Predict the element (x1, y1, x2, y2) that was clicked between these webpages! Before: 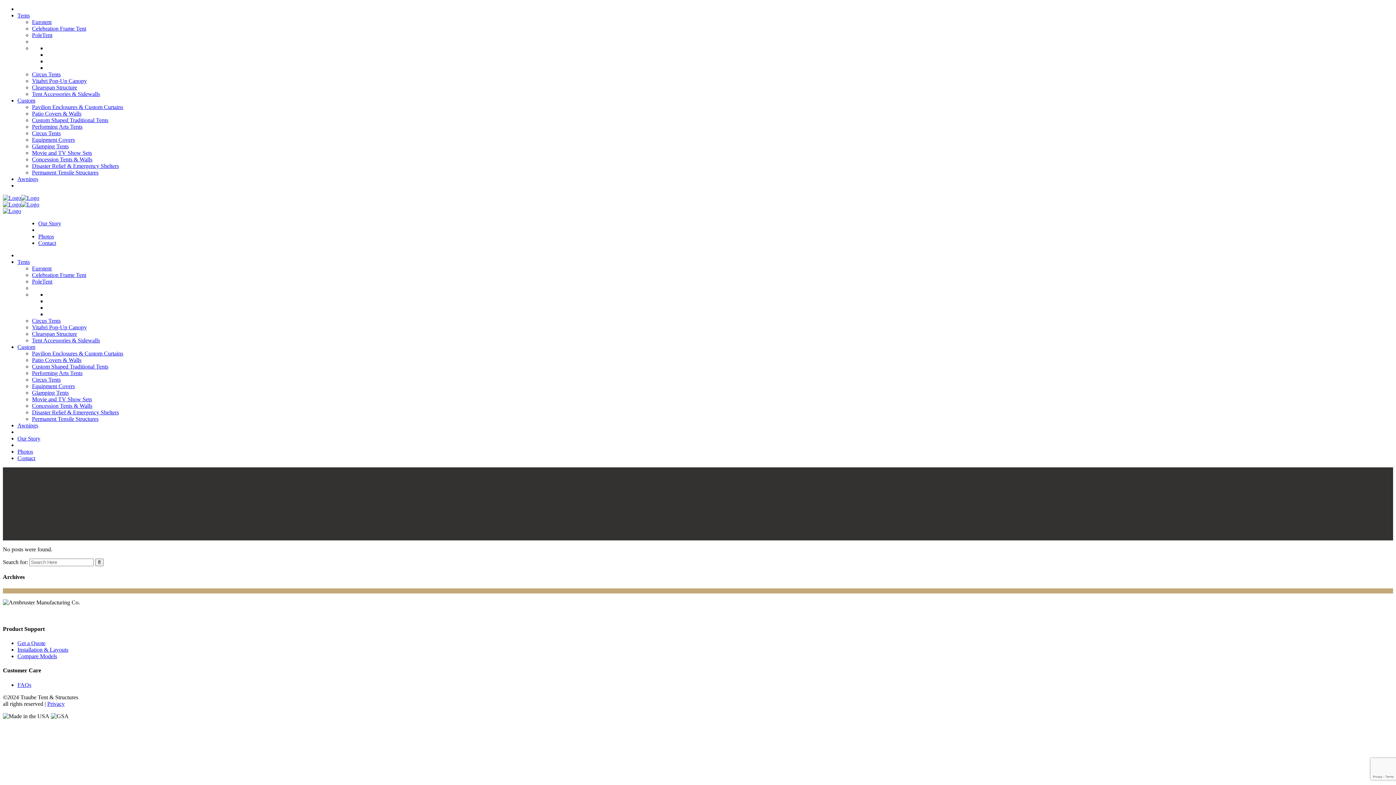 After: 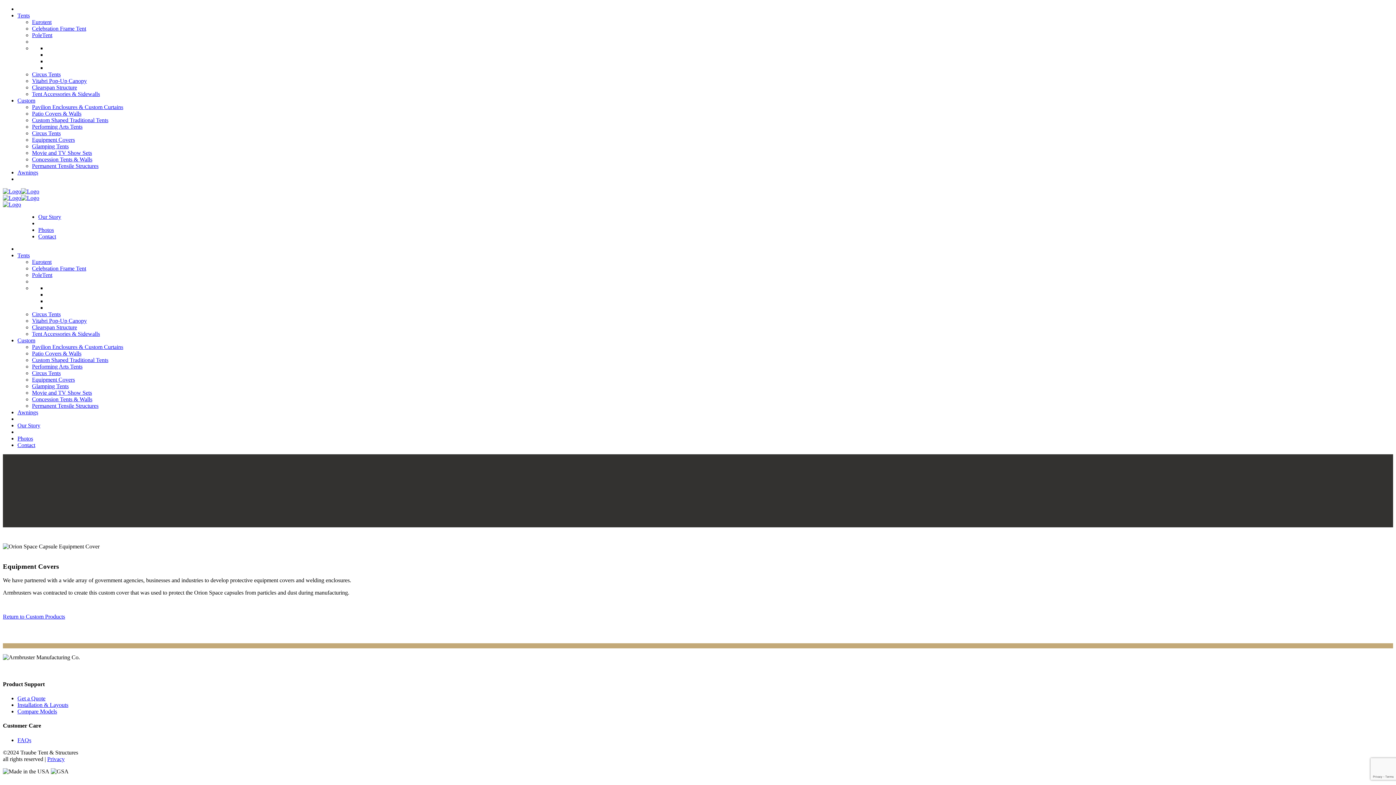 Action: bbox: (32, 136, 74, 142) label: Equipment Covers